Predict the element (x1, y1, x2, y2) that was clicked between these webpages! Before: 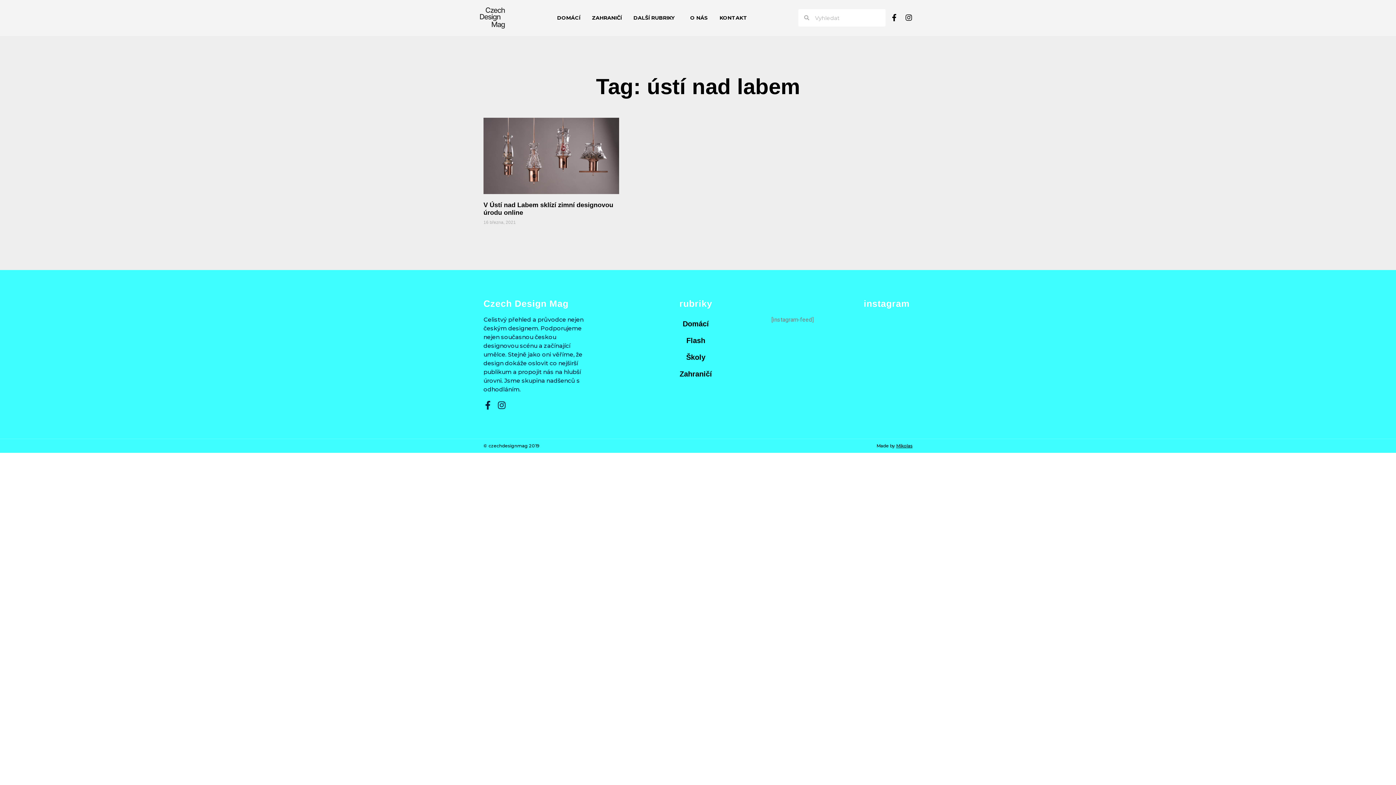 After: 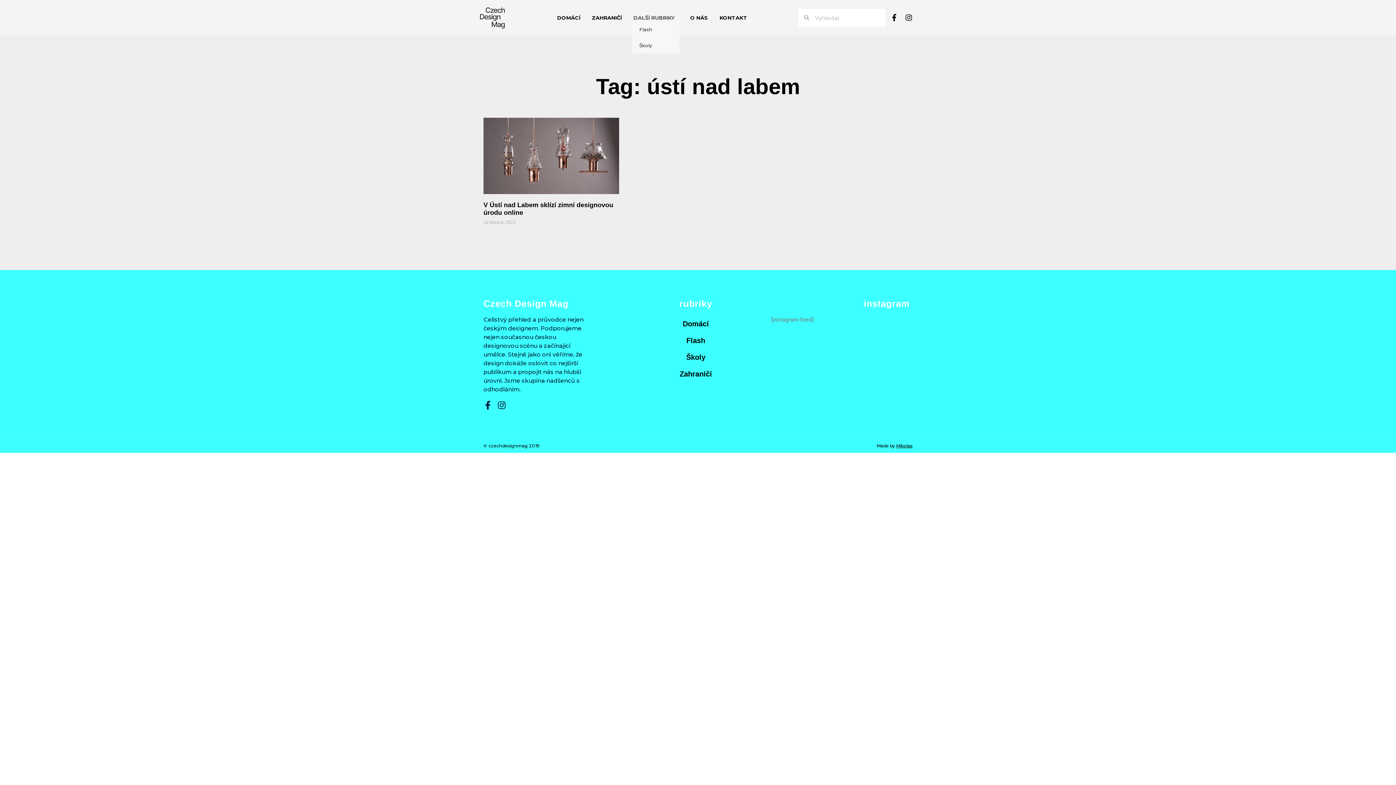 Action: label: DALŠÍ RUBRIKY bbox: (632, 14, 680, 21)